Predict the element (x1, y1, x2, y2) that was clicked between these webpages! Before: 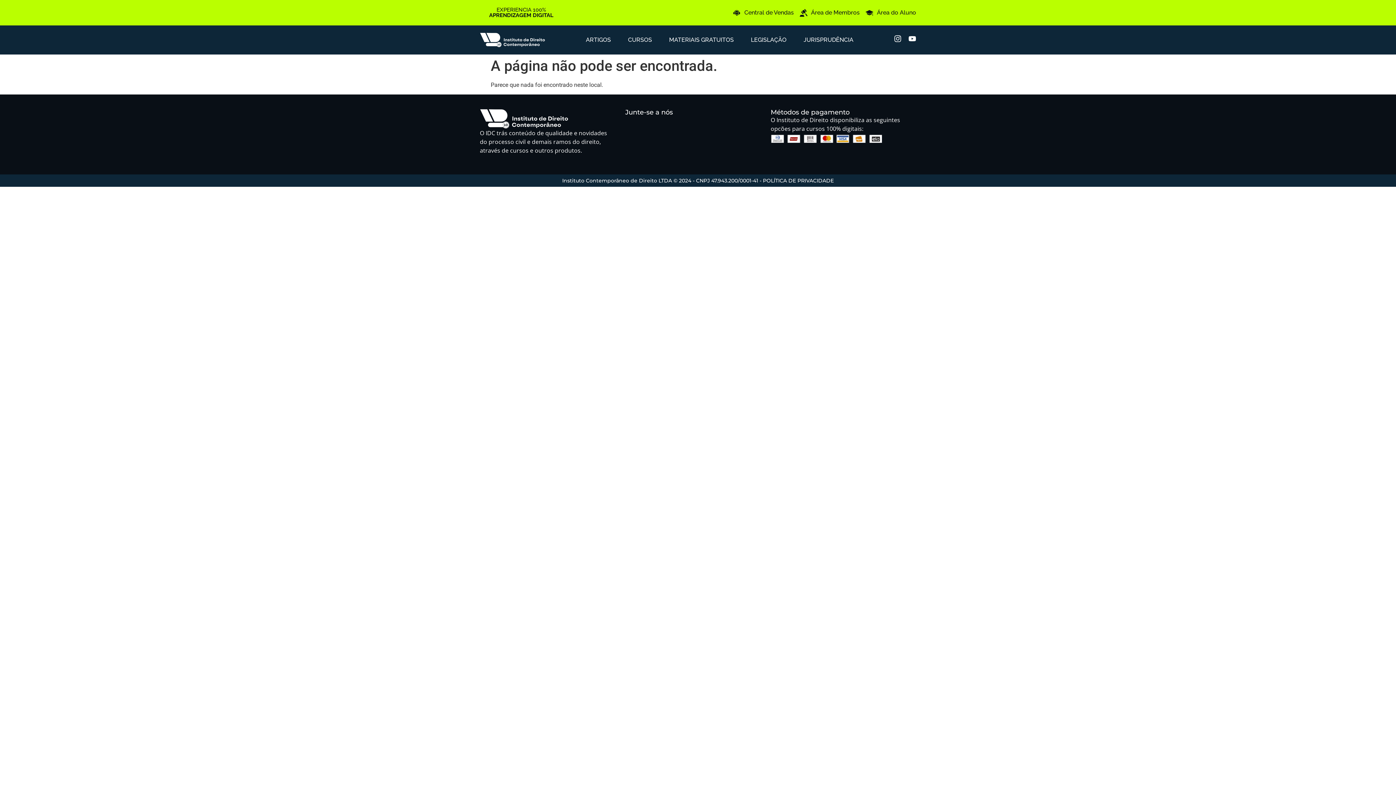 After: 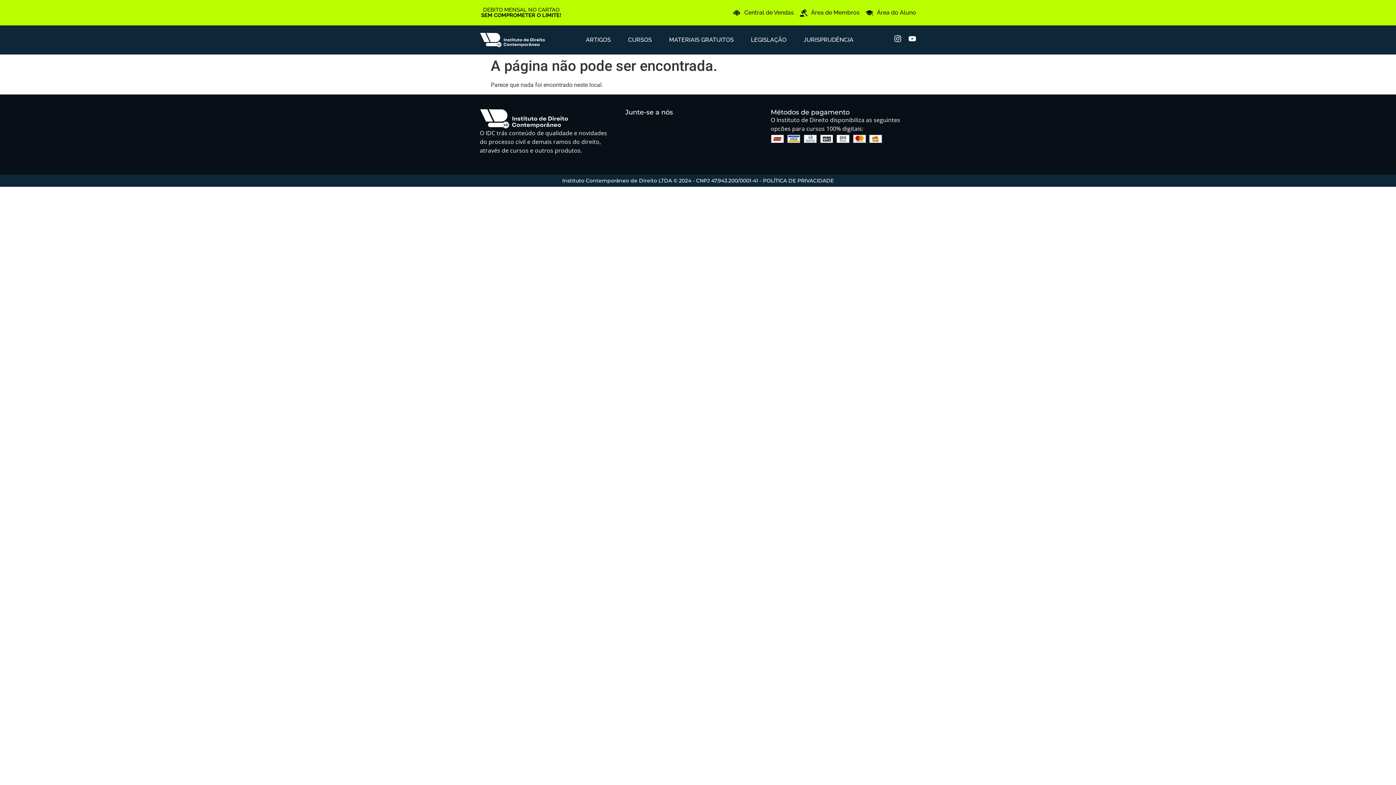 Action: label: POLÍTICA DE PRIVACIDADE bbox: (763, 177, 834, 184)